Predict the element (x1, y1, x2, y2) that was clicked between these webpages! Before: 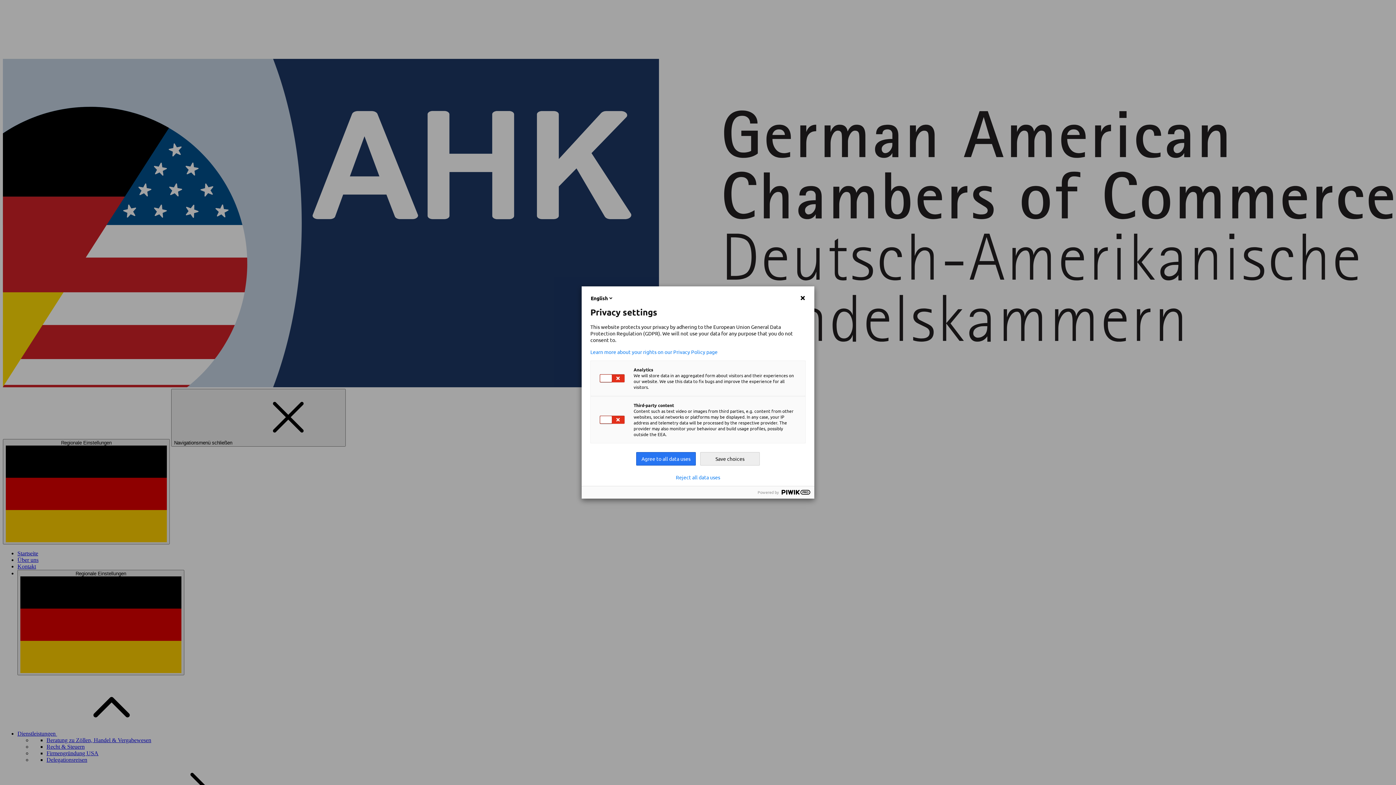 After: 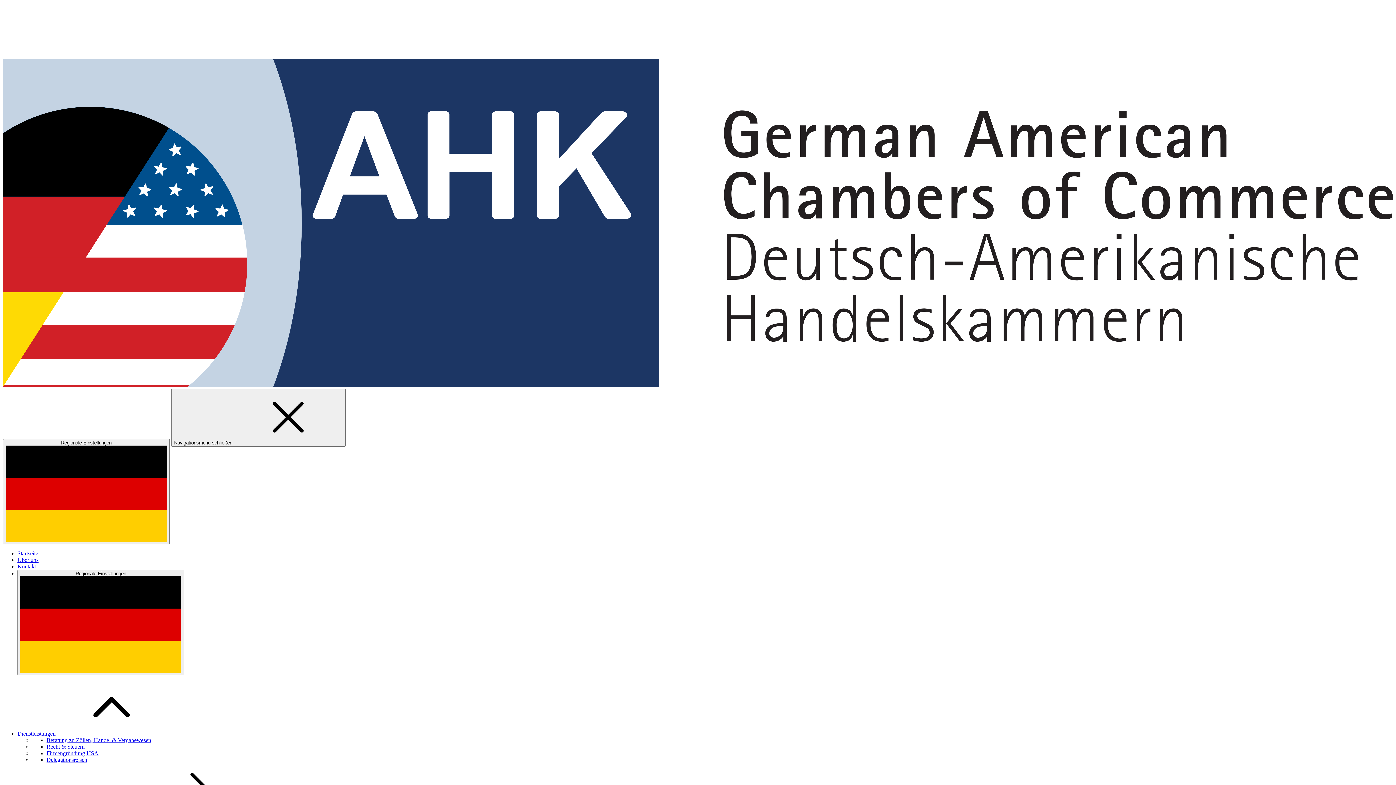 Action: bbox: (700, 452, 760, 465) label: Save choices